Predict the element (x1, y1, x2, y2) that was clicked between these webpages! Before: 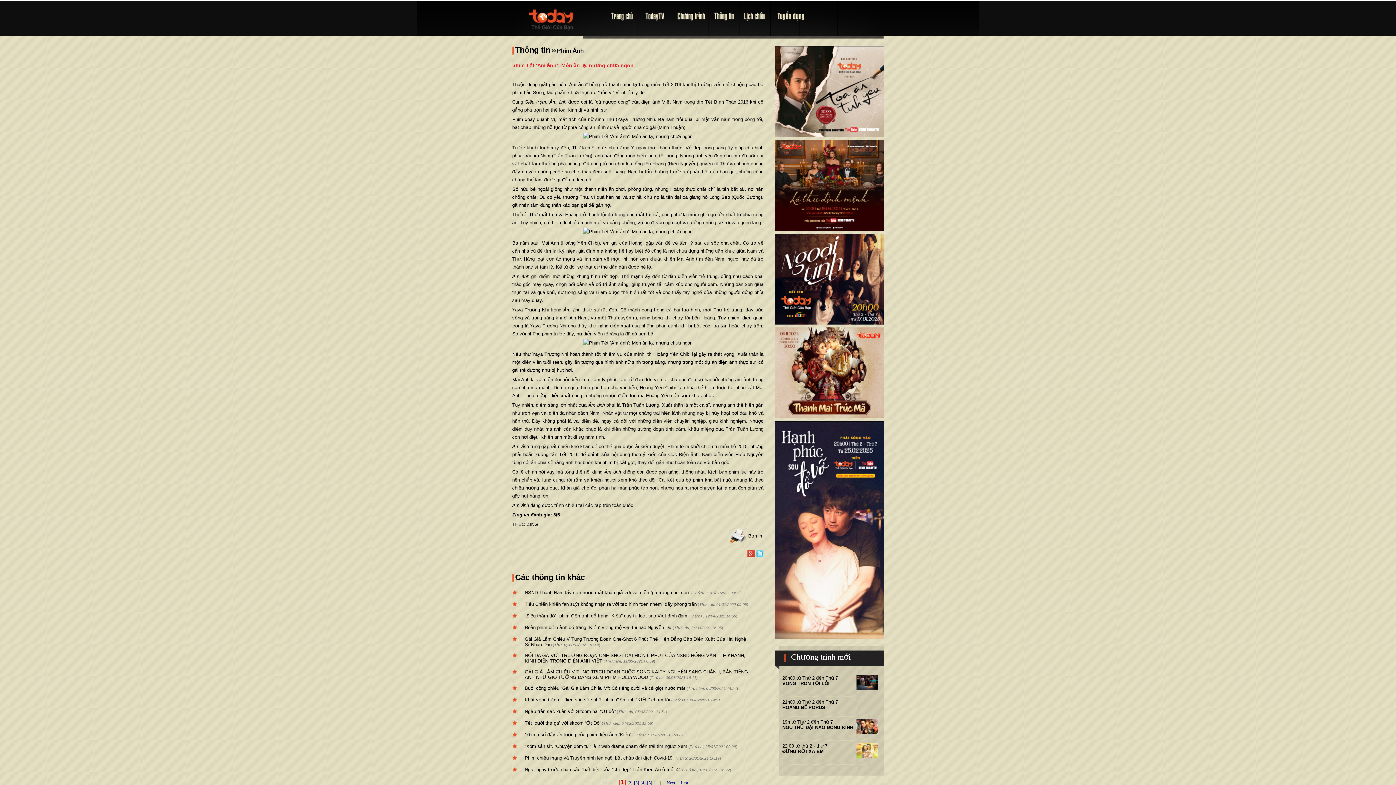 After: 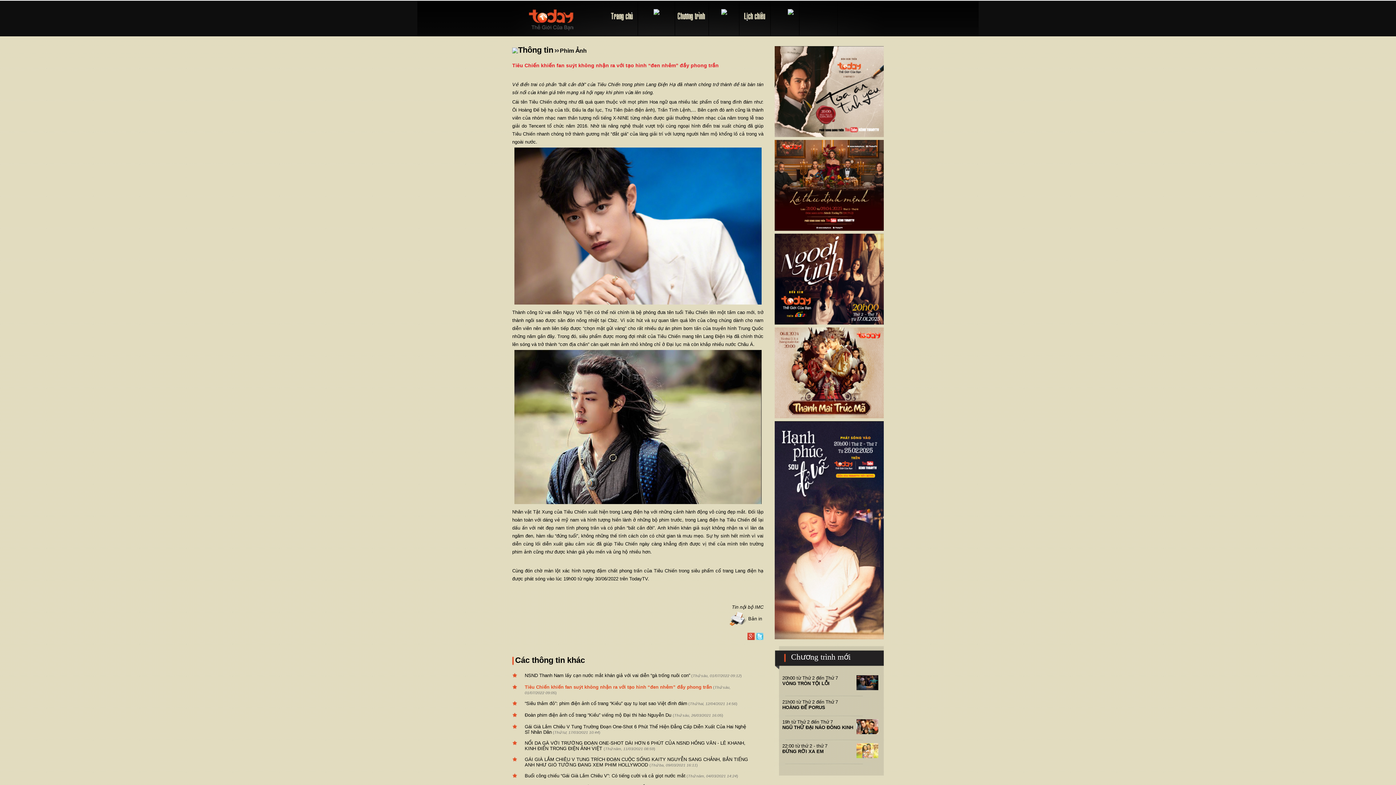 Action: label: Tiêu Chiến khiến fan suýt không nhận ra với tạo hình “đen nhẻm” đầy phong trần bbox: (524, 601, 696, 607)